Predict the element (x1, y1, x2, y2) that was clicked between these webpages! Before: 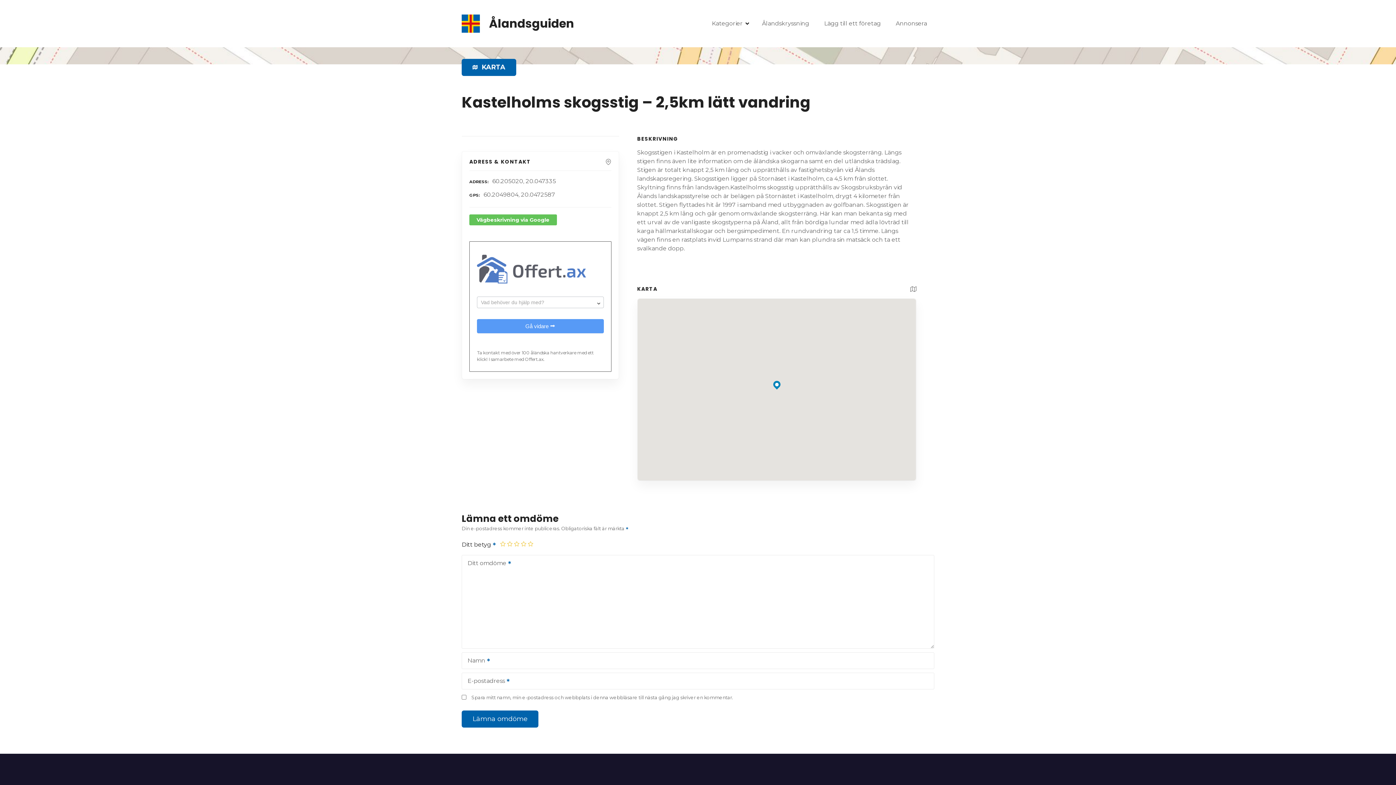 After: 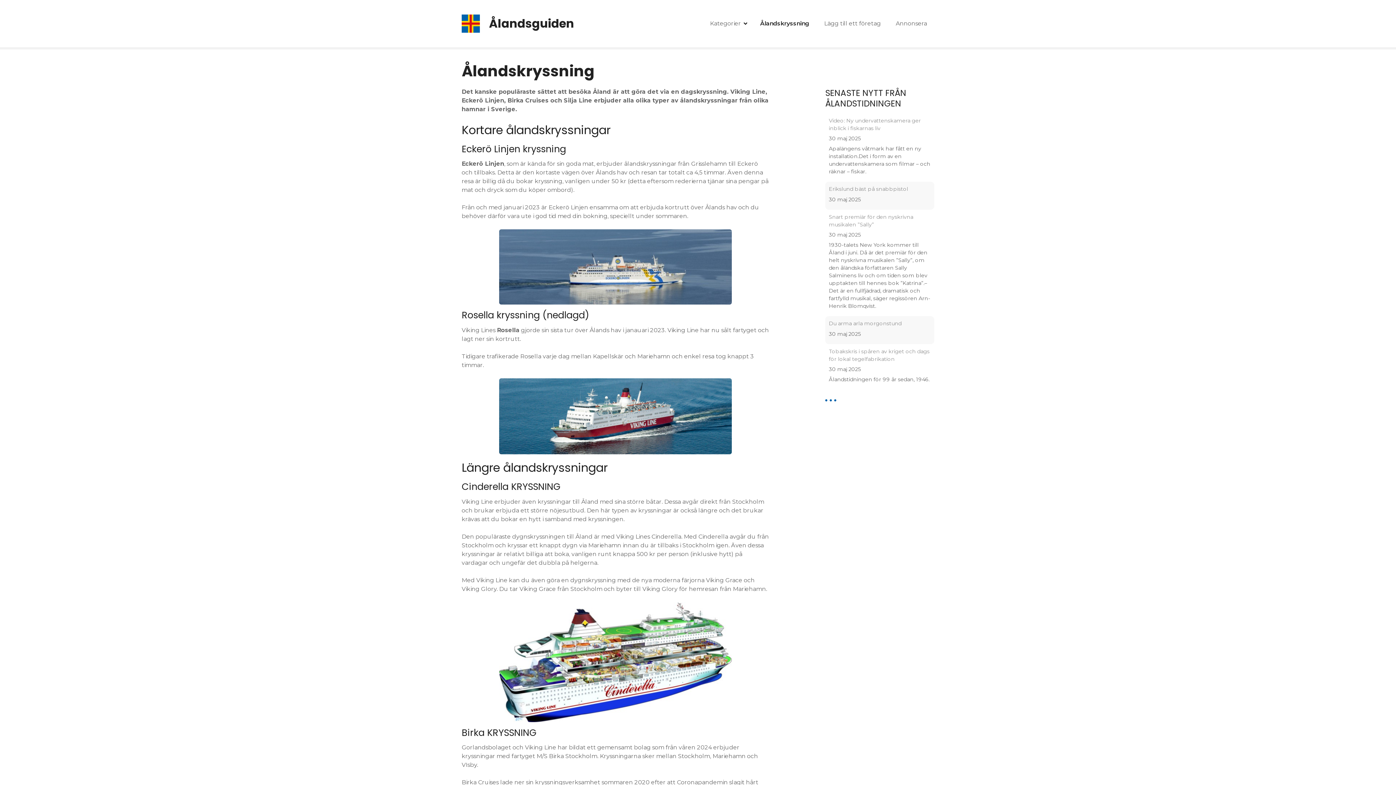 Action: label: Ålandskryssning bbox: (754, 17, 816, 29)